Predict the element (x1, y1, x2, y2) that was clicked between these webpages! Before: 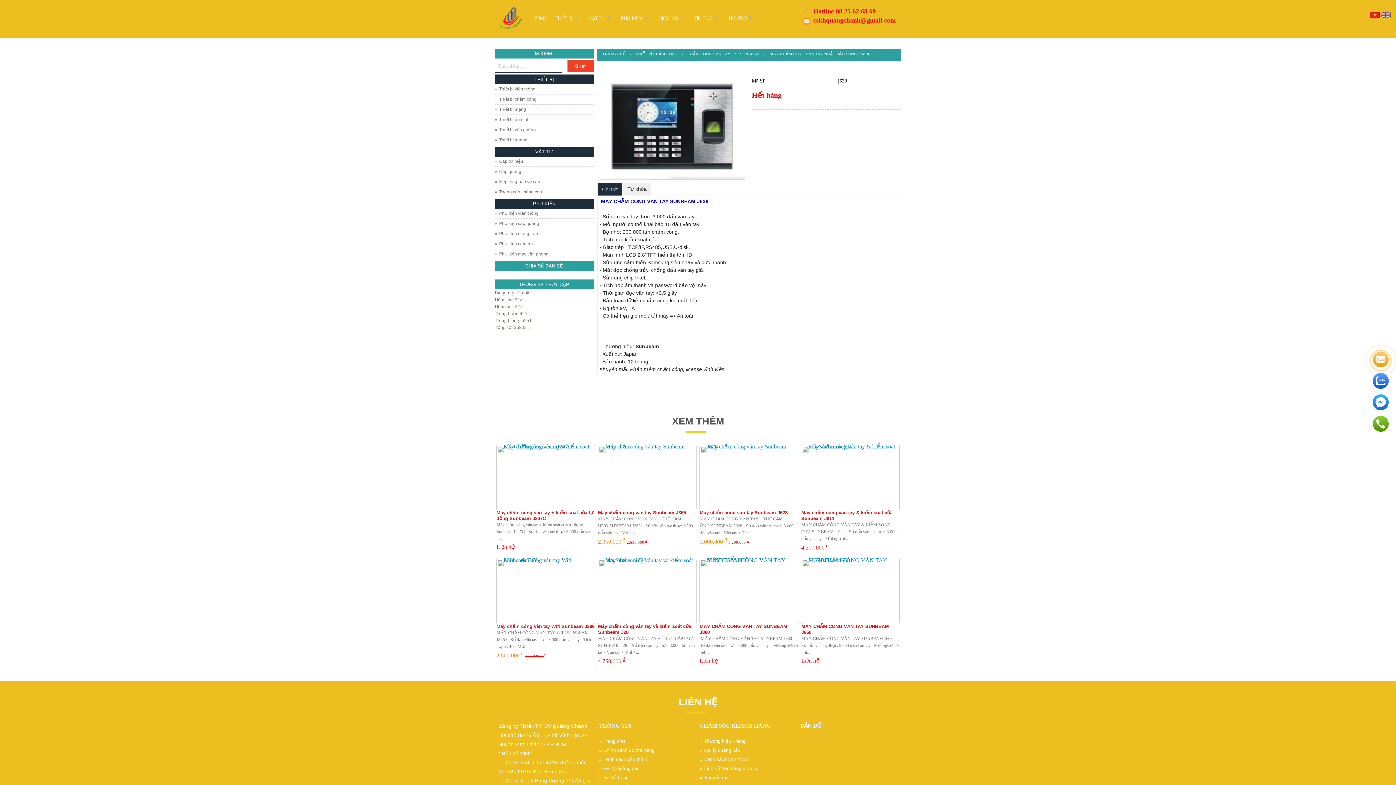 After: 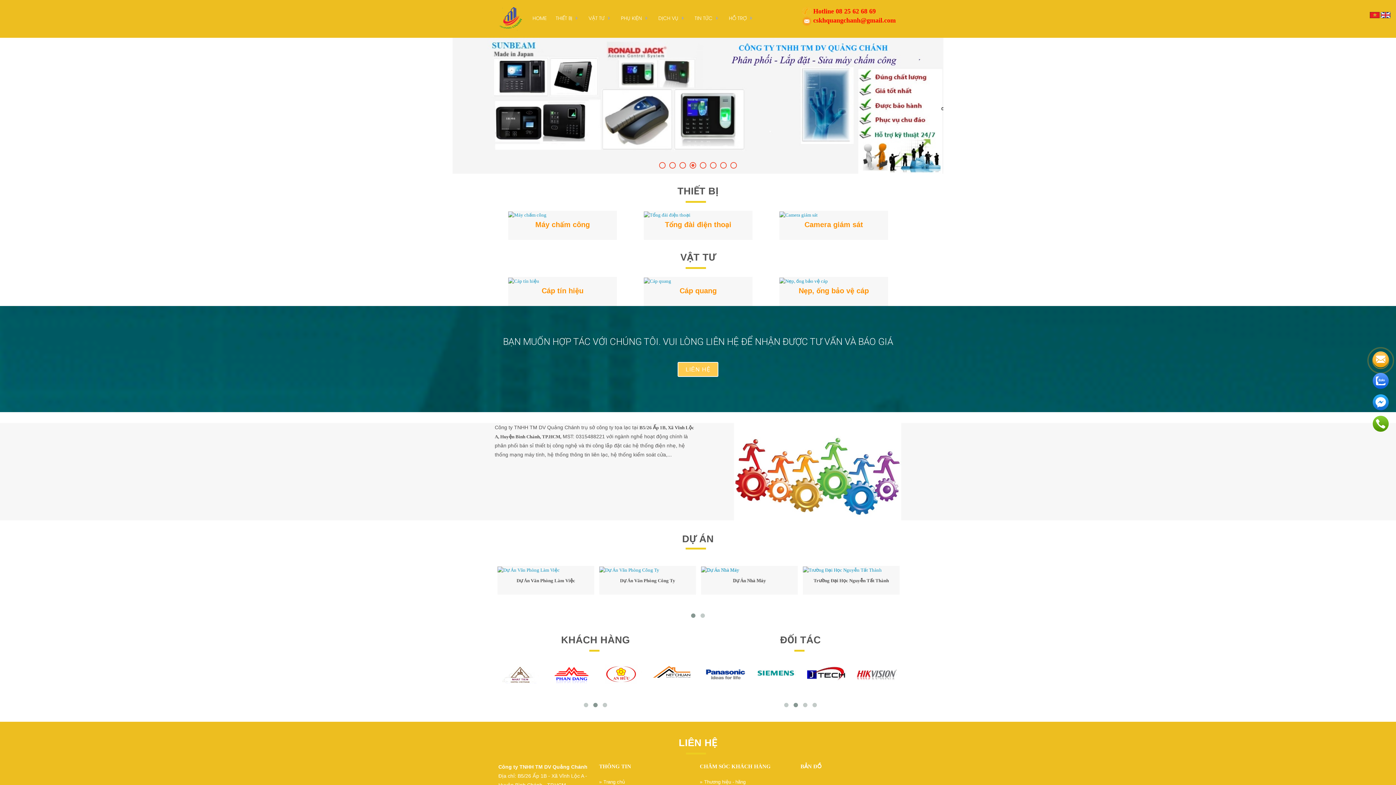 Action: label: Đại lý quảng cáo bbox: (700, 746, 797, 755)